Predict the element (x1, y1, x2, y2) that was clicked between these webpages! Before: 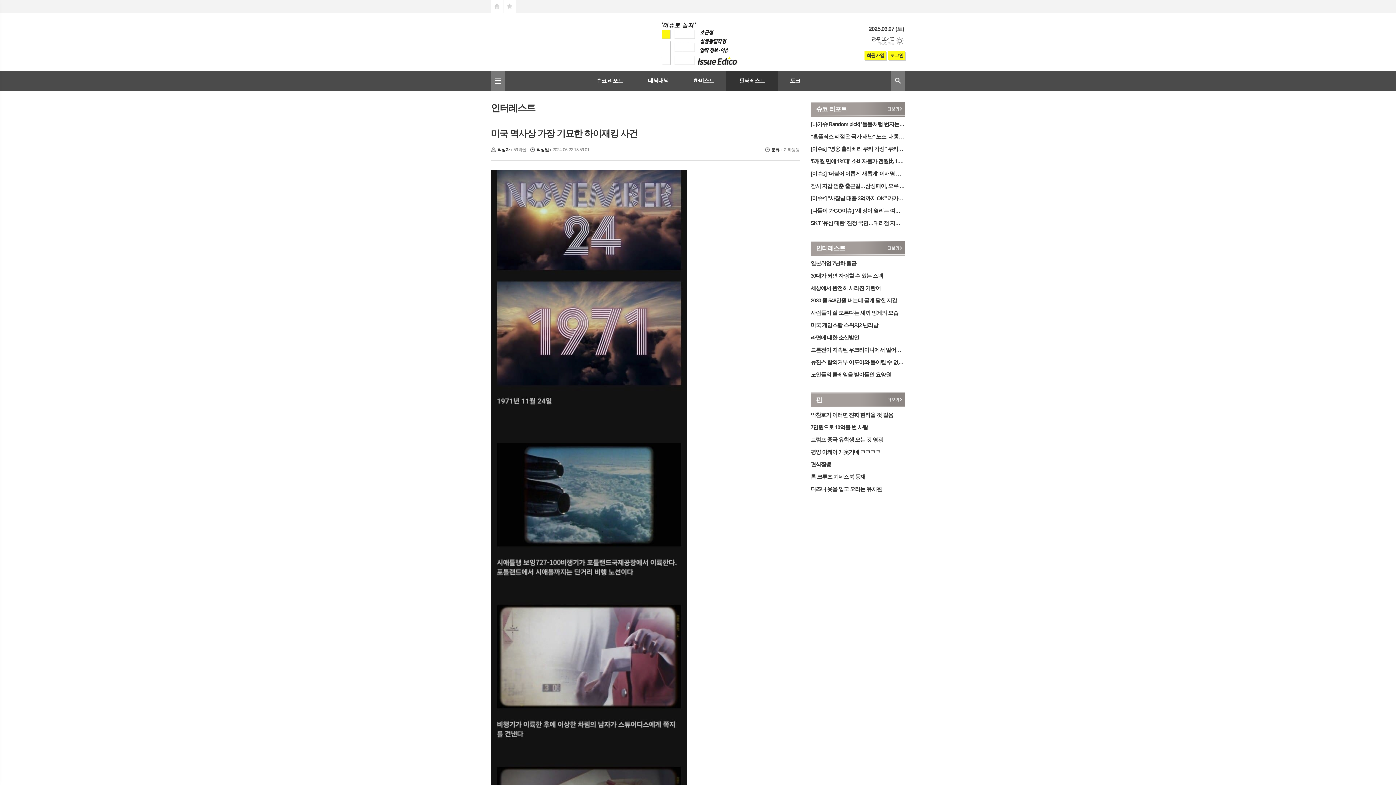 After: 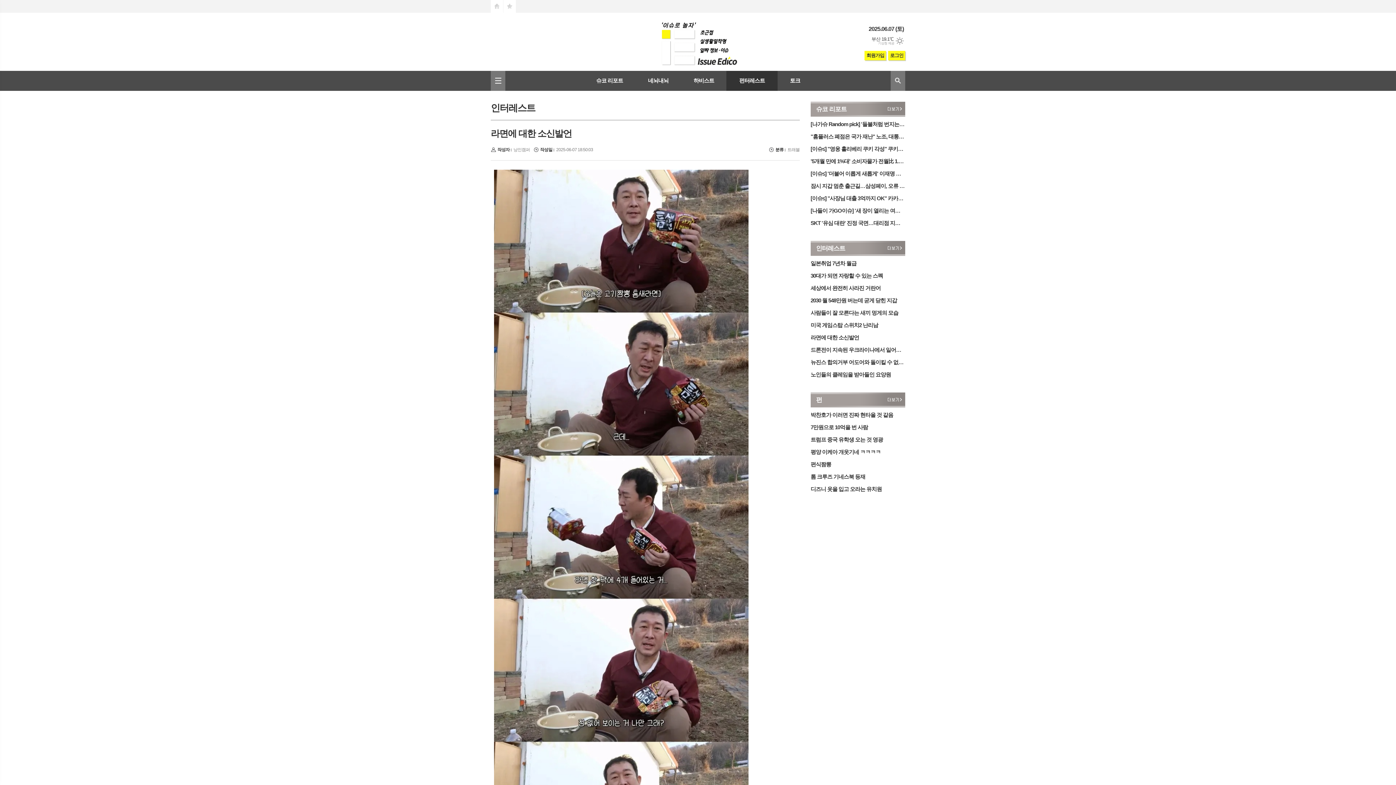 Action: bbox: (810, 333, 905, 341) label: 라면에 대한 소신발언